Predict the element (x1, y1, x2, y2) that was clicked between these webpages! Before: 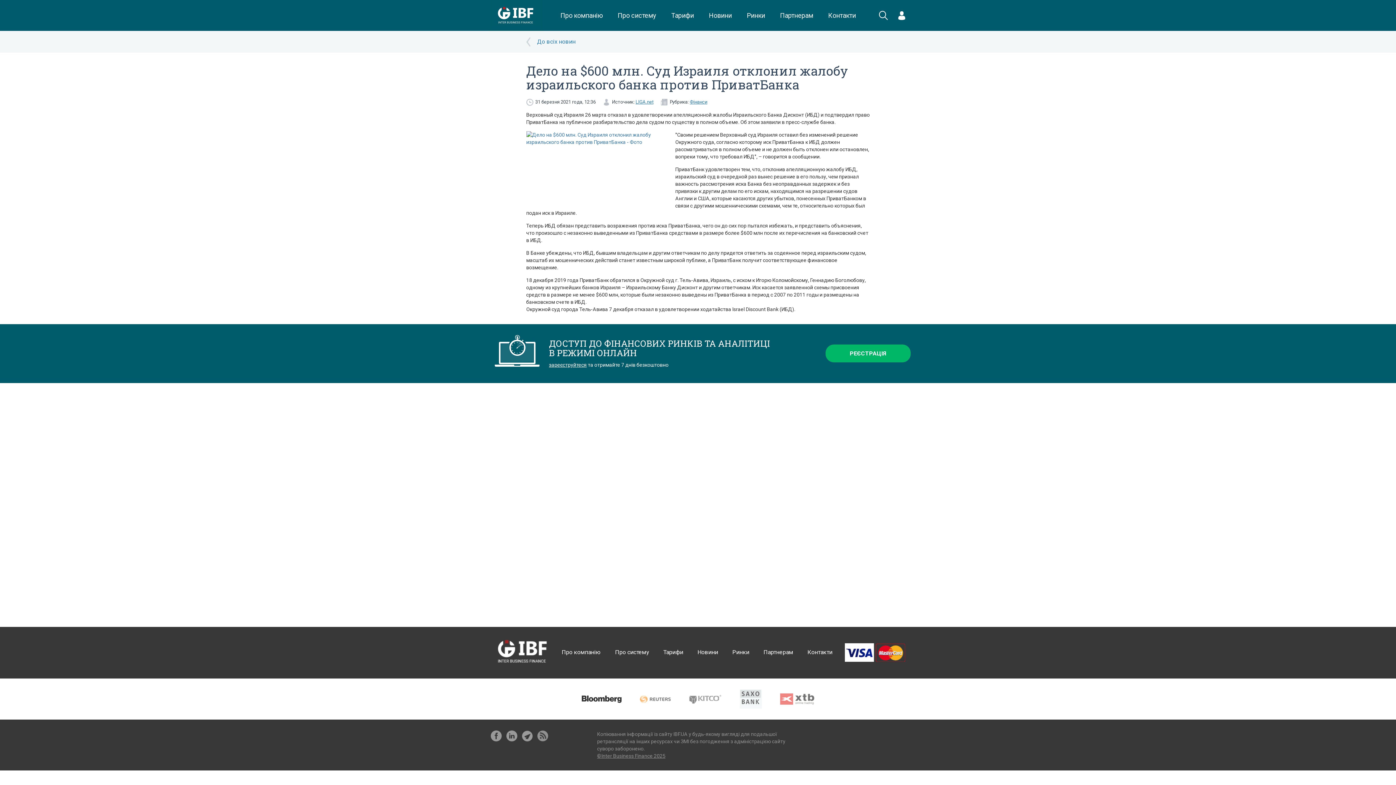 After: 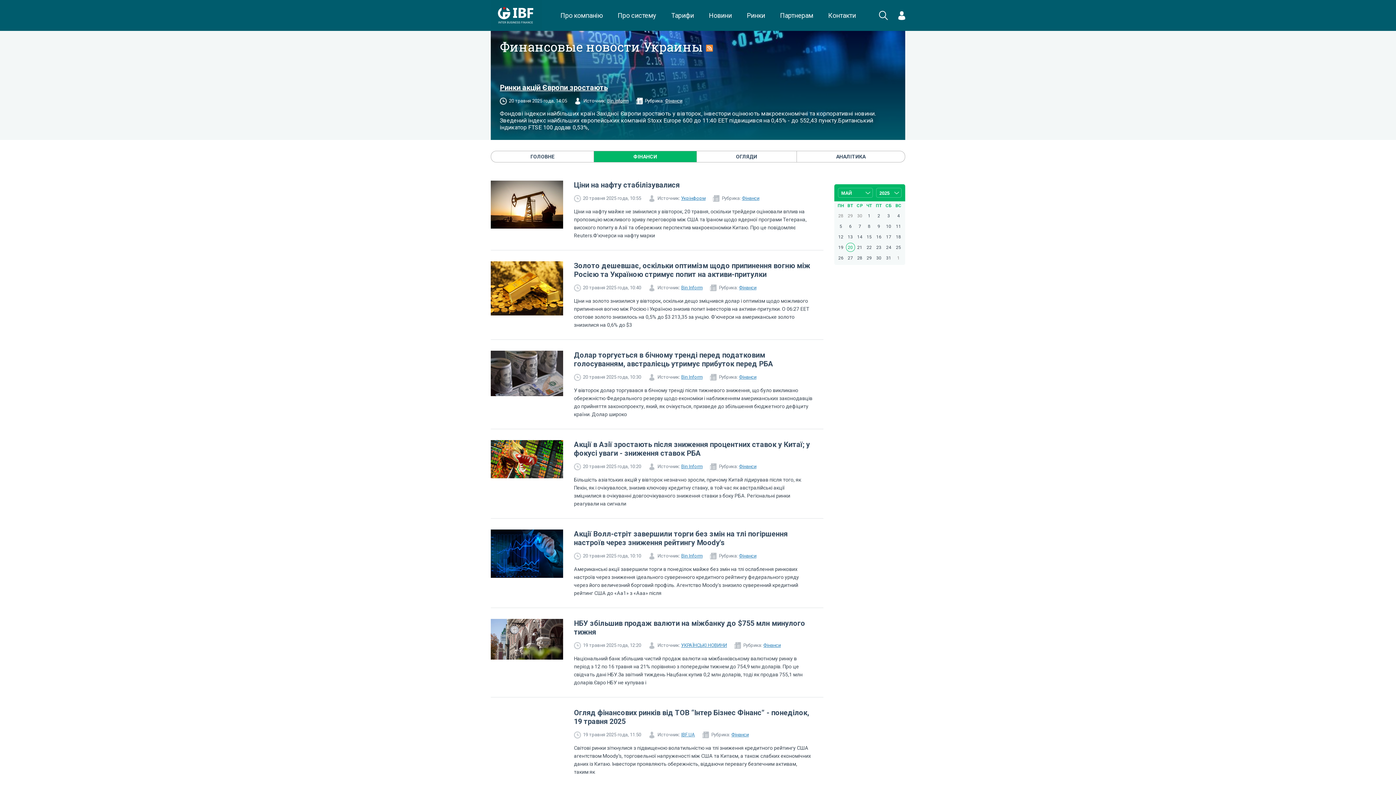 Action: label: Фінанси bbox: (690, 99, 707, 104)